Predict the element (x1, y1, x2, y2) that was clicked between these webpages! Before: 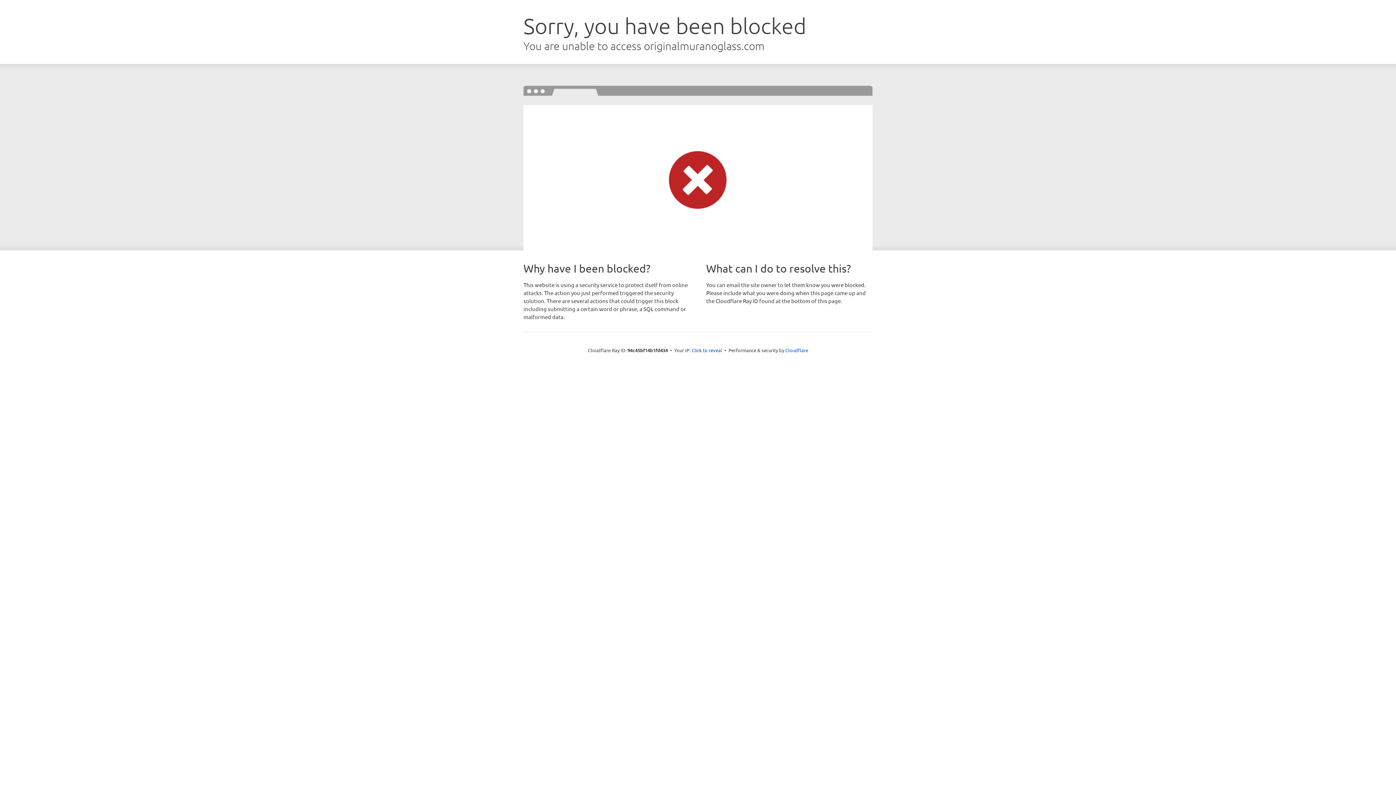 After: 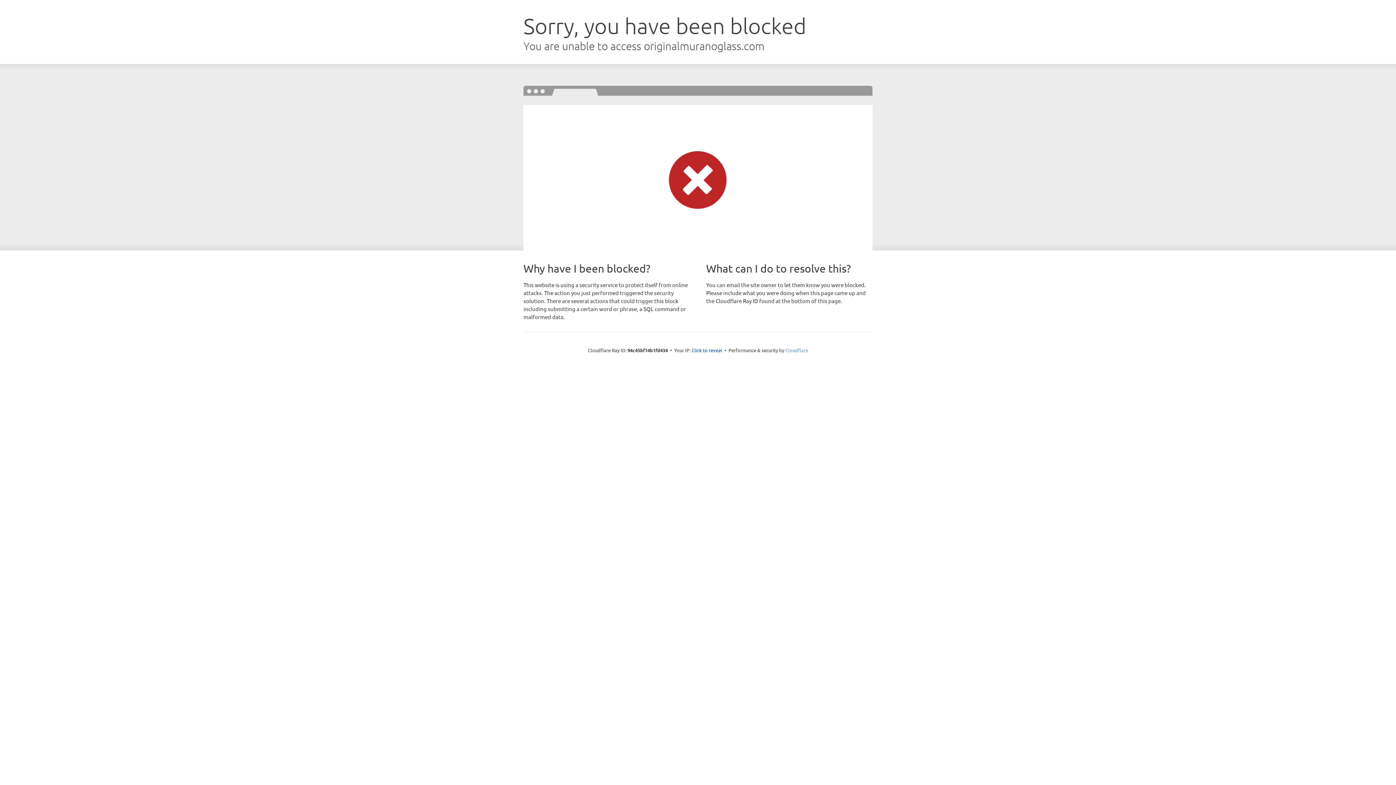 Action: label: Cloudflare bbox: (785, 347, 808, 353)